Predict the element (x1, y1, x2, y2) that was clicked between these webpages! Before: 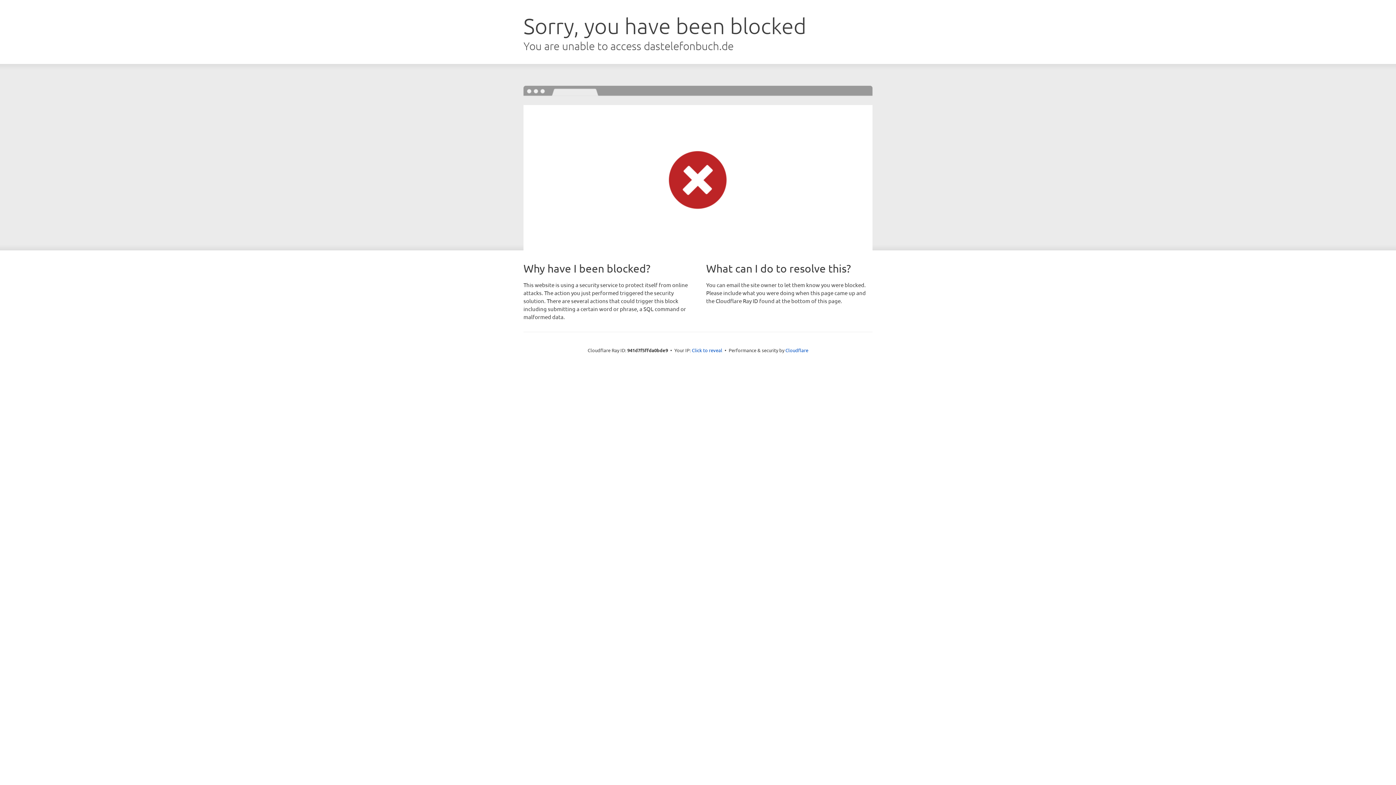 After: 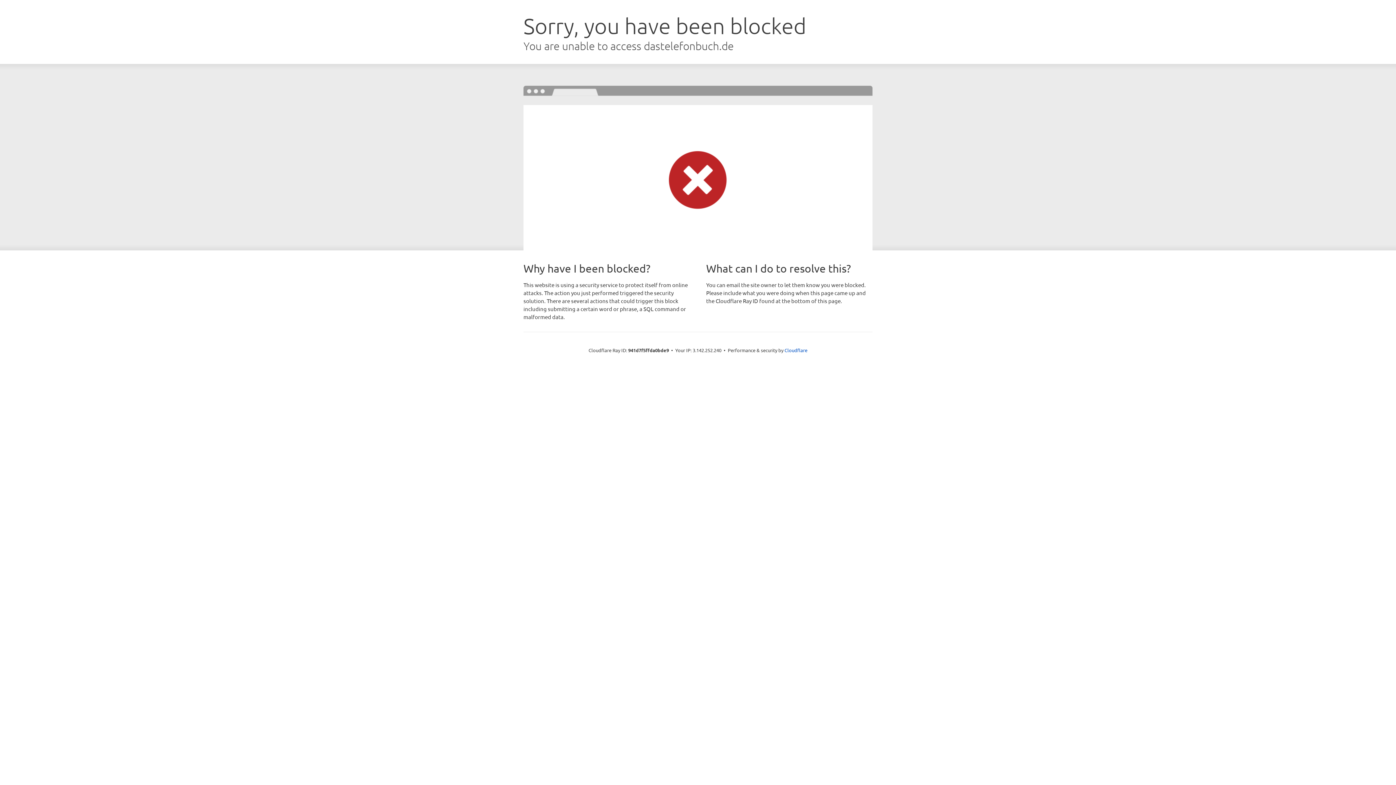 Action: label: Click to reveal bbox: (692, 346, 722, 353)